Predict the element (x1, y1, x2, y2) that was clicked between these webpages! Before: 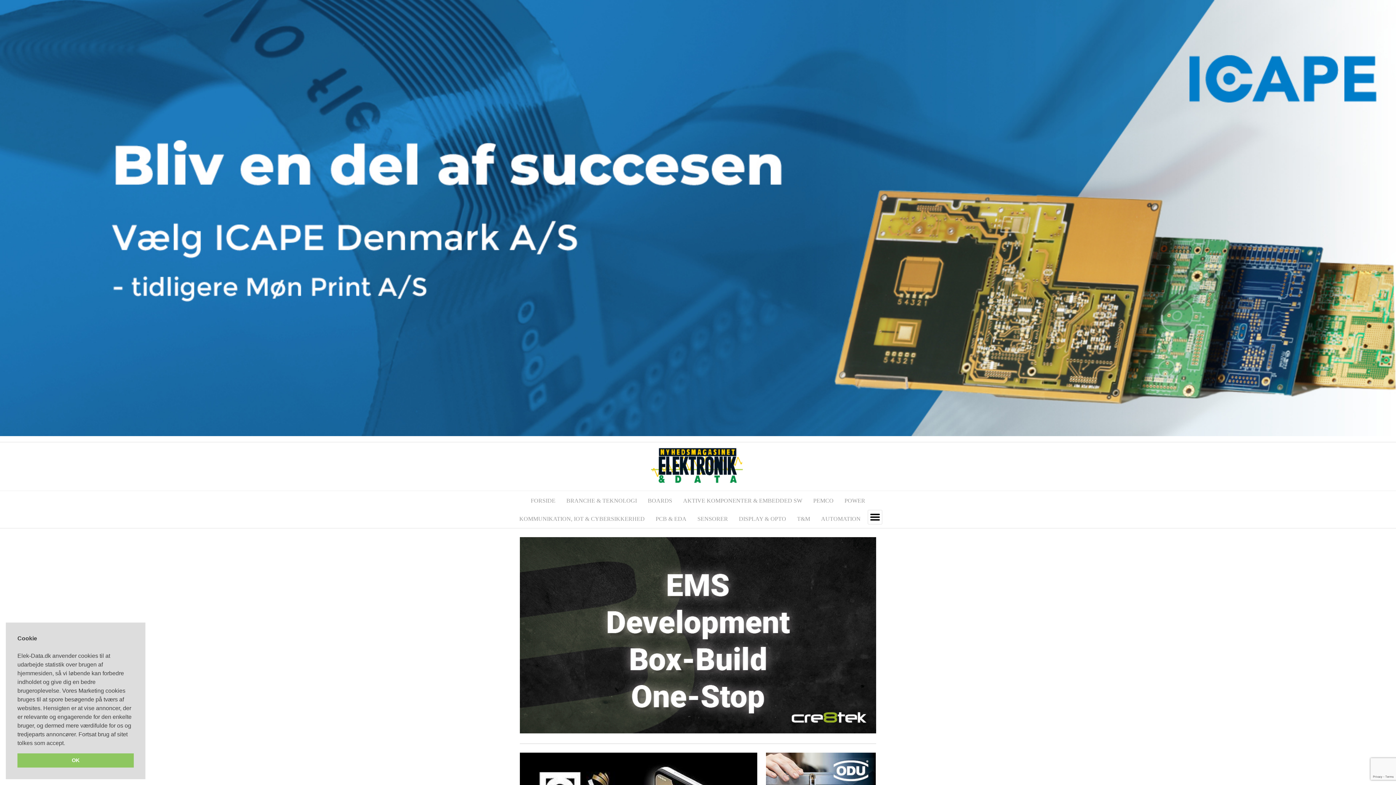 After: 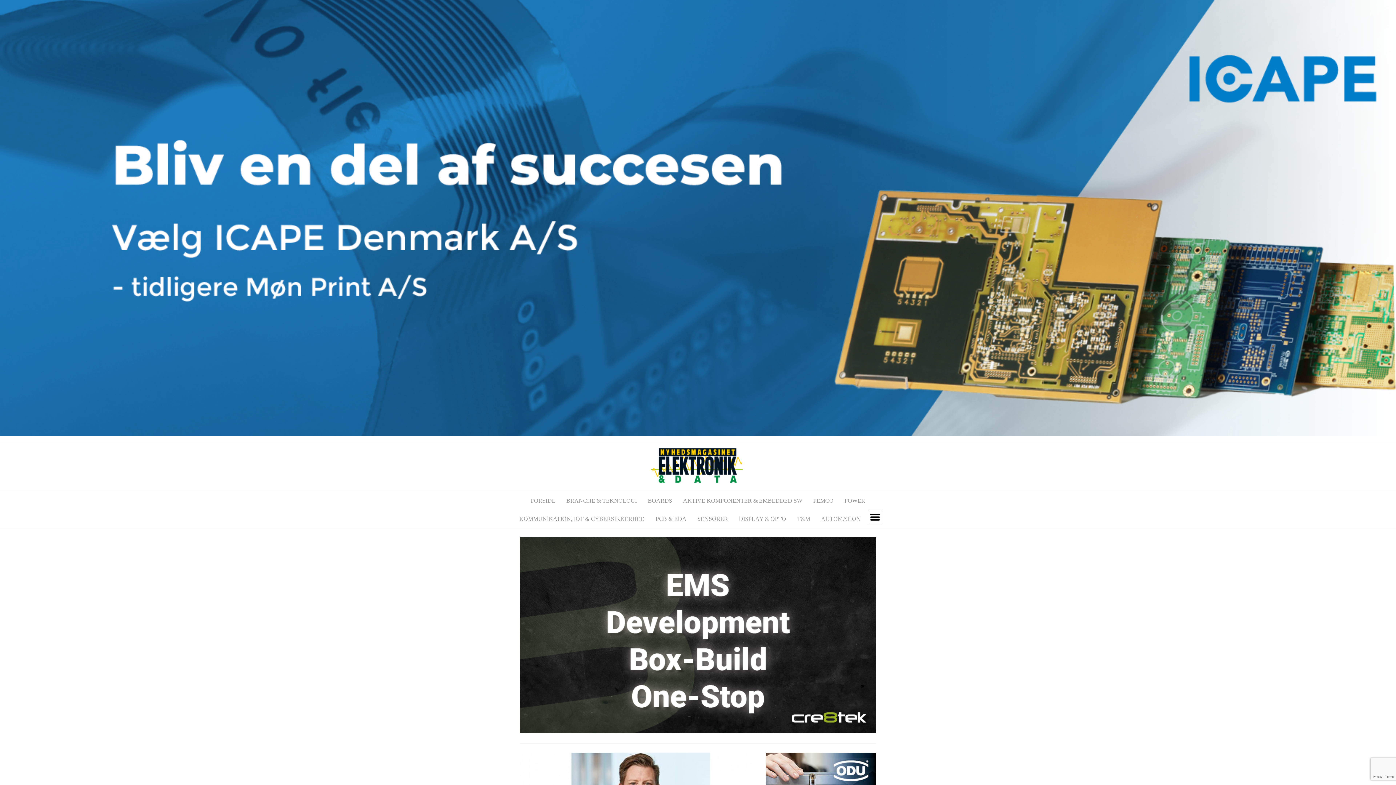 Action: bbox: (561, 495, 642, 510) label: BRANCHE & TEKNOLOGI